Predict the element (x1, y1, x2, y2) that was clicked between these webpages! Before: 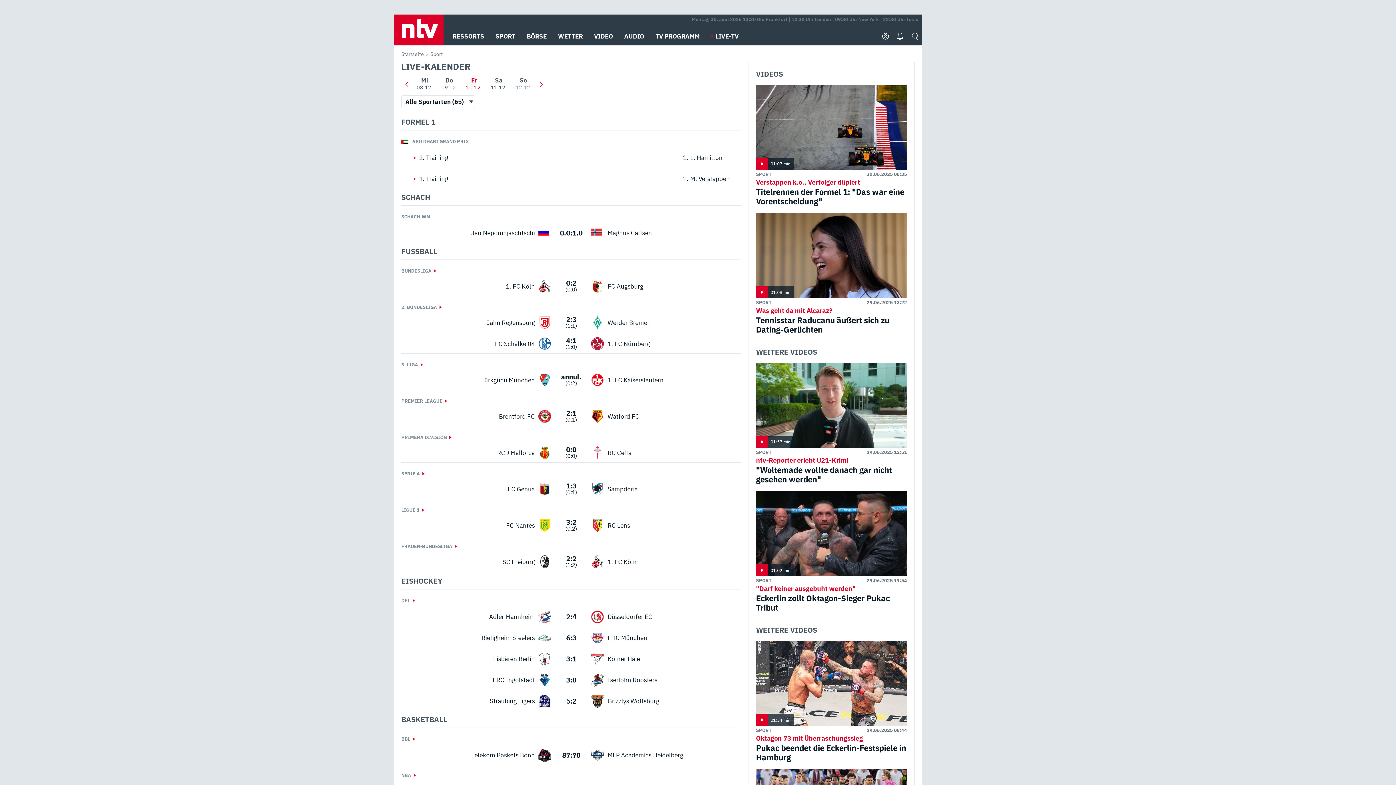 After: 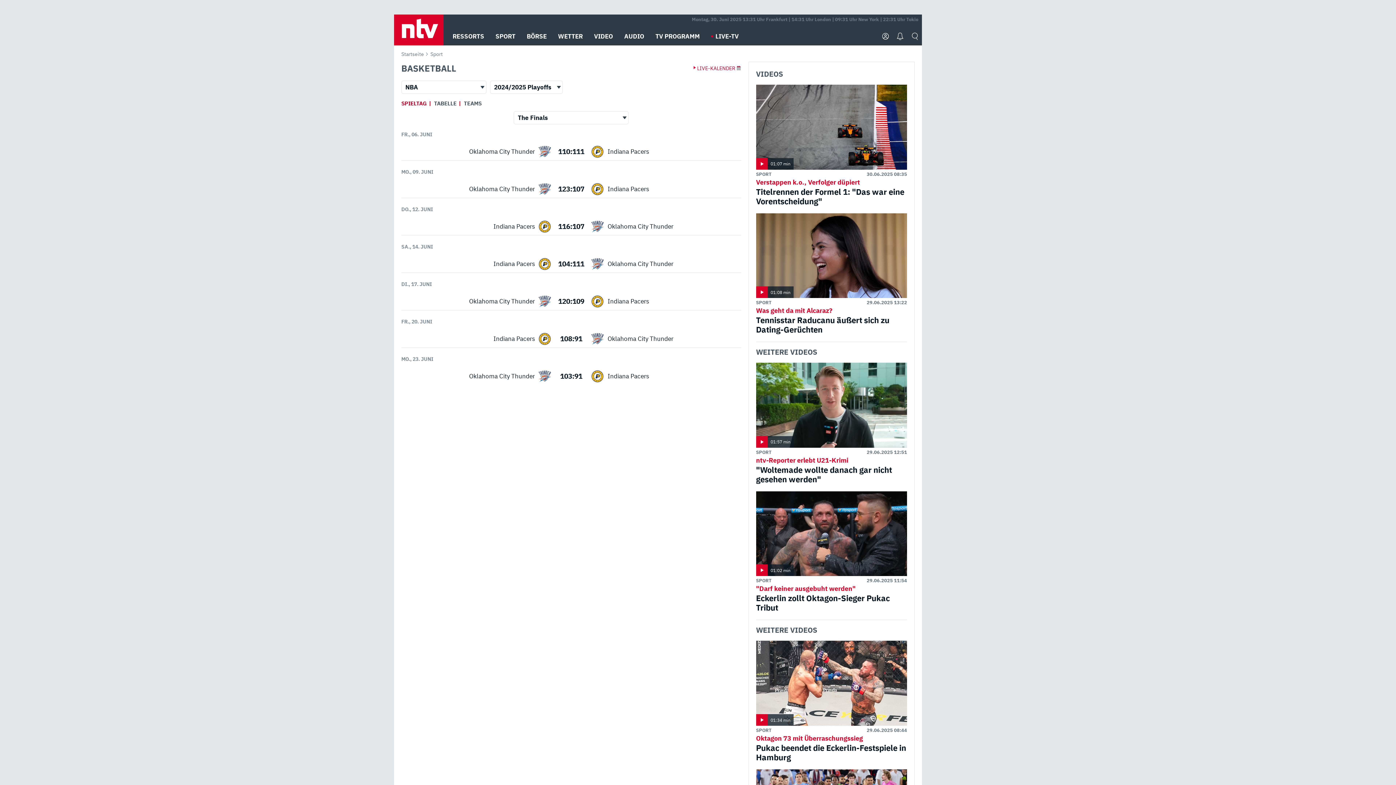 Action: label: NBA bbox: (401, 772, 741, 779)